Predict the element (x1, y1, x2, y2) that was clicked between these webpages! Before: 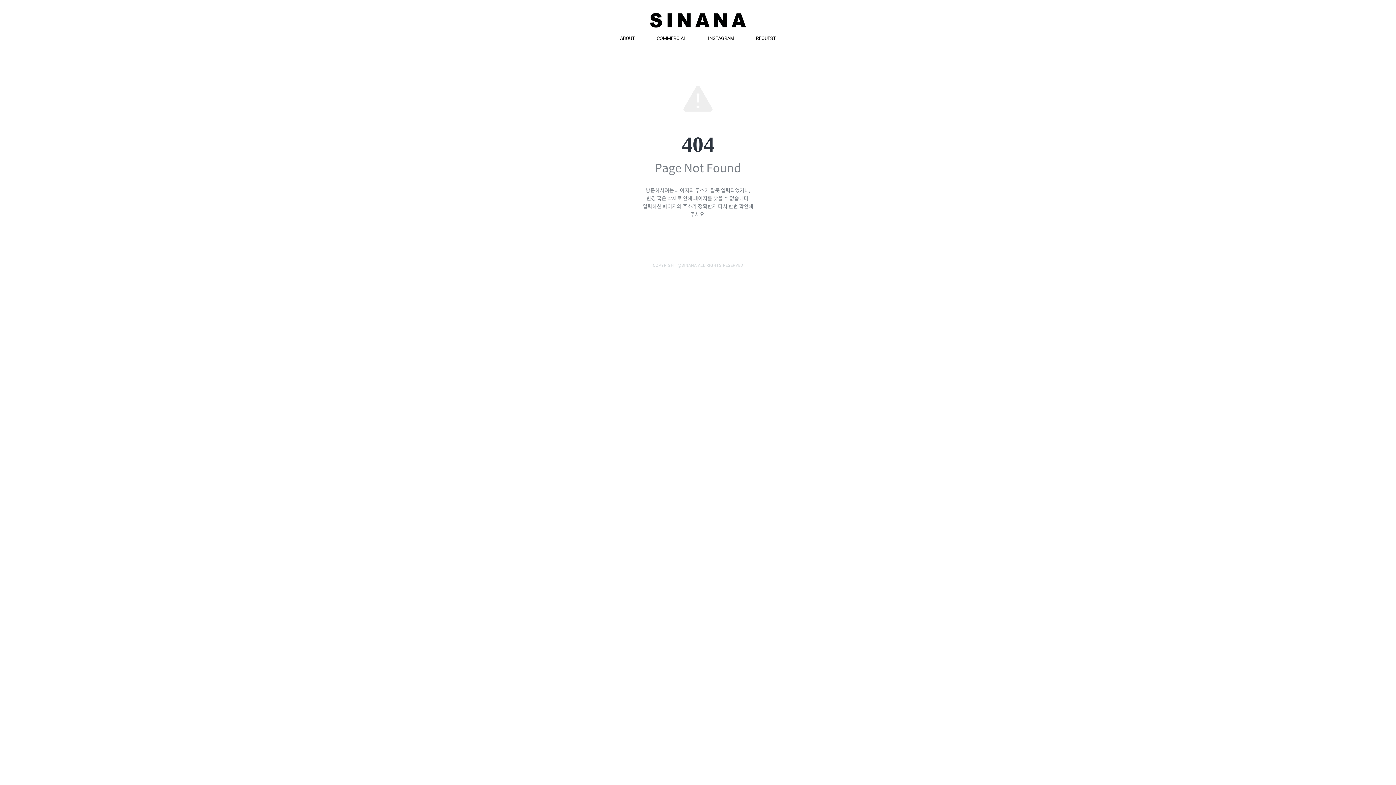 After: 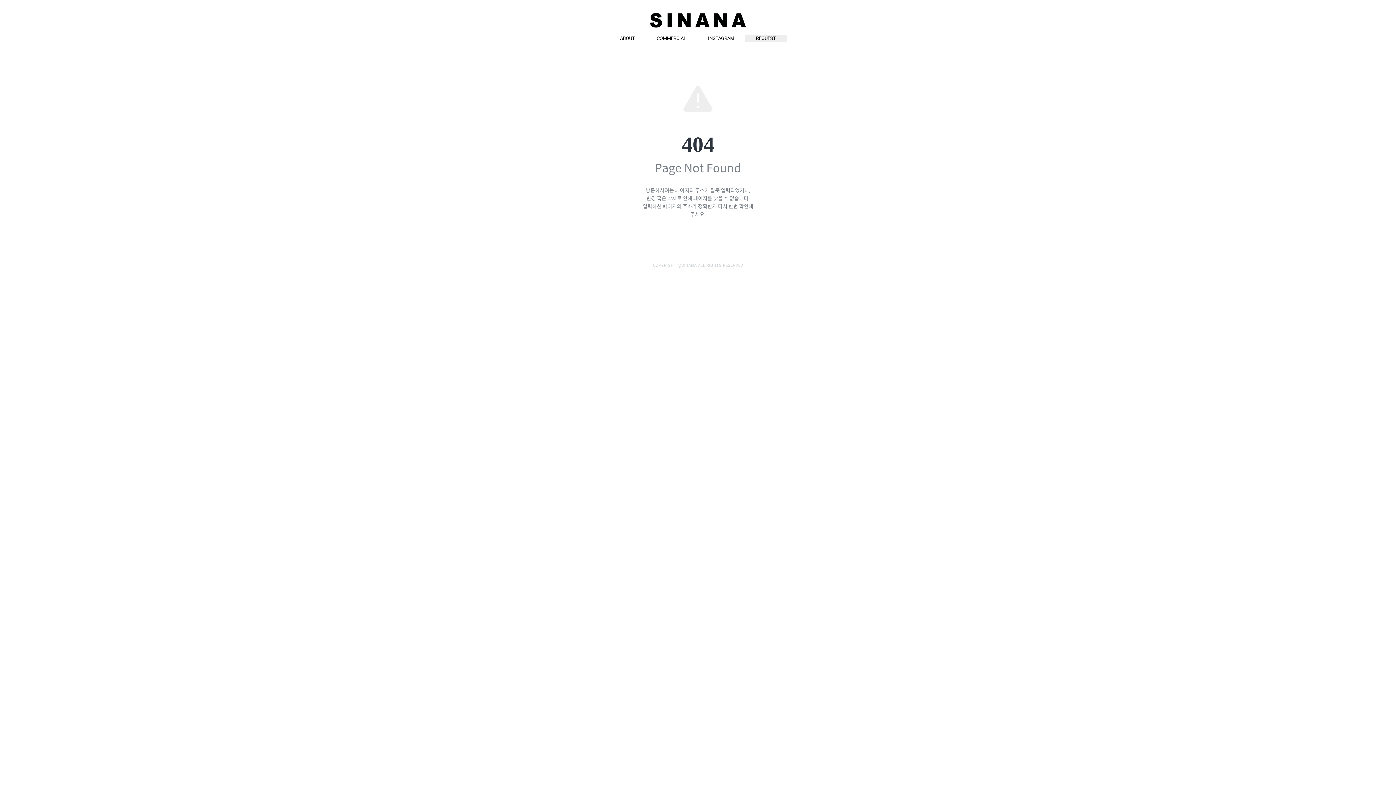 Action: bbox: (745, 34, 787, 42) label: REQUEST